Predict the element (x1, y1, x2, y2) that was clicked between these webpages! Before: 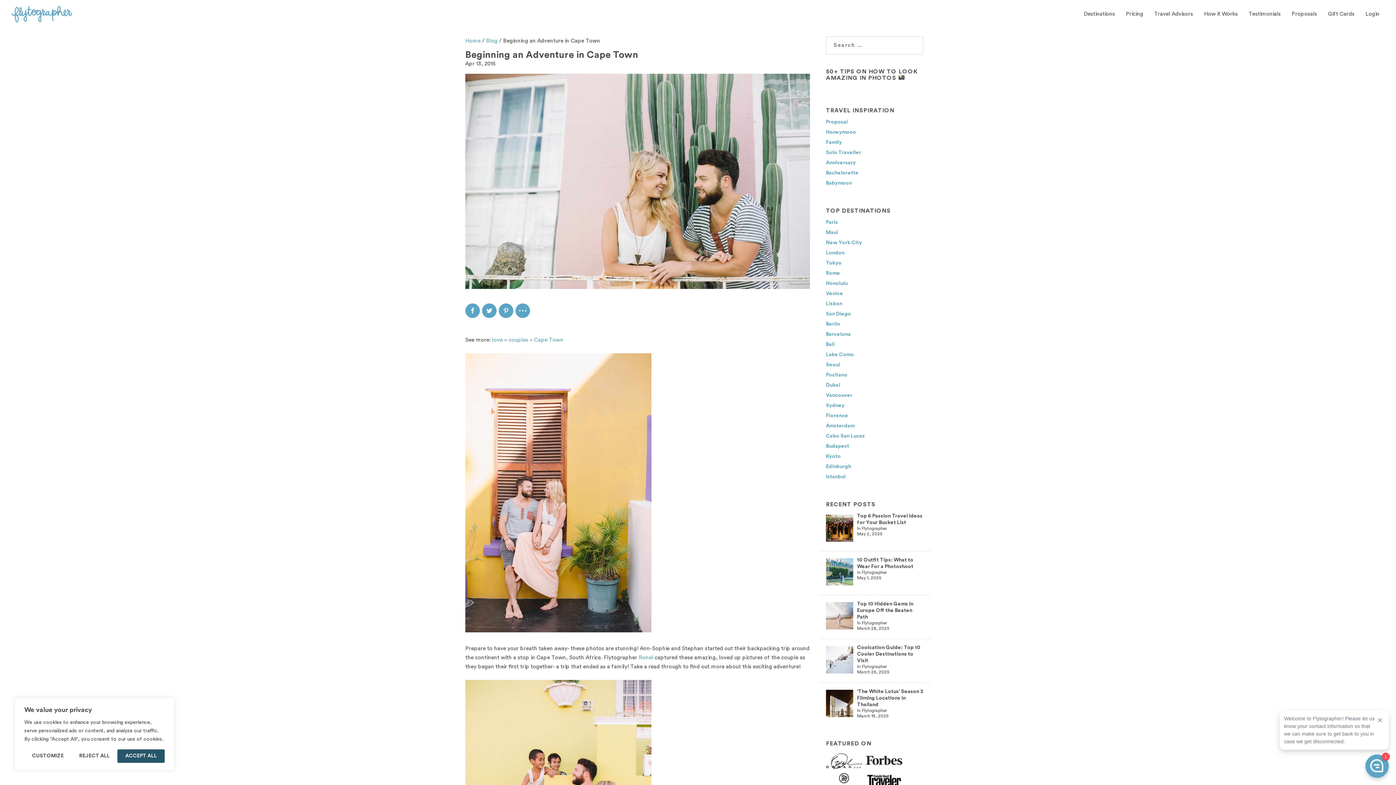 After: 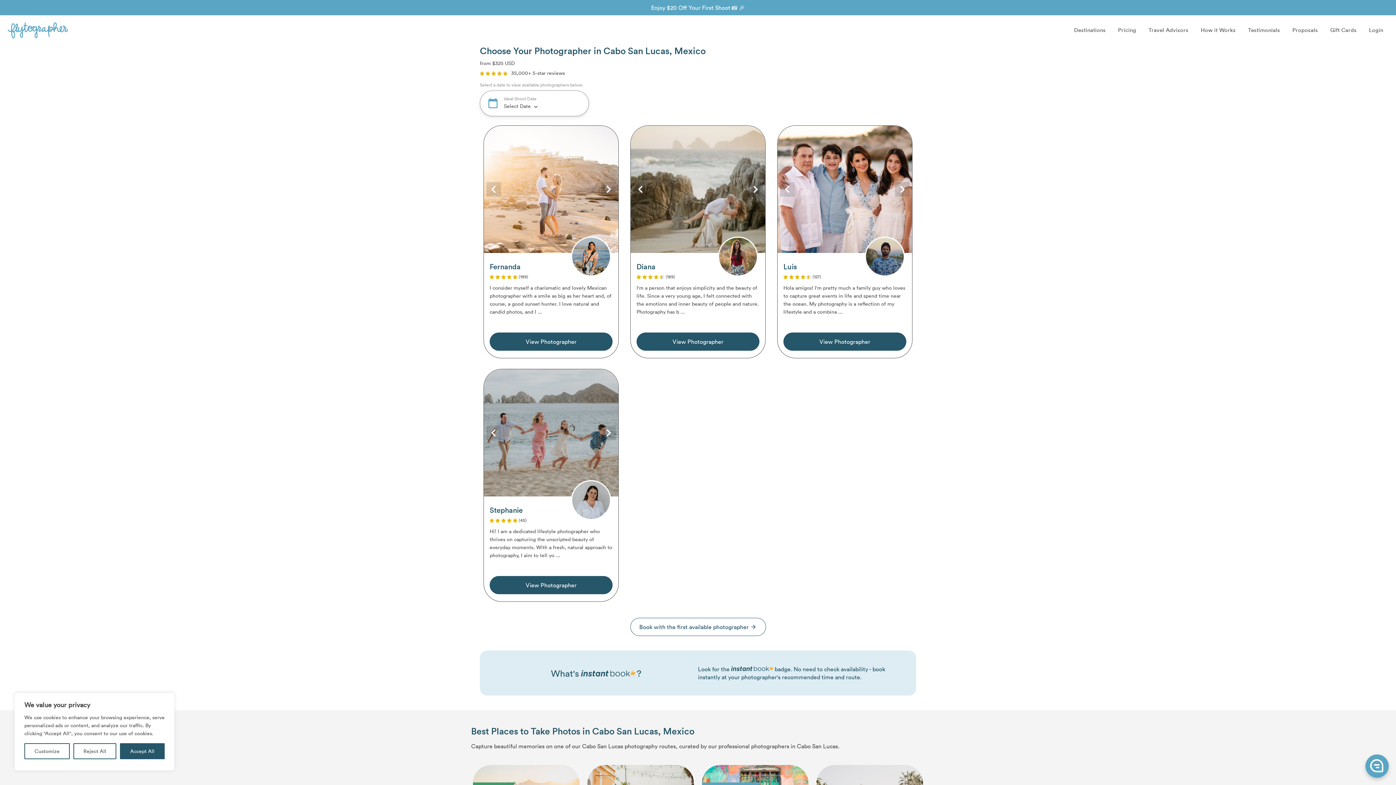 Action: bbox: (826, 429, 923, 439) label: Cabo San Lucas